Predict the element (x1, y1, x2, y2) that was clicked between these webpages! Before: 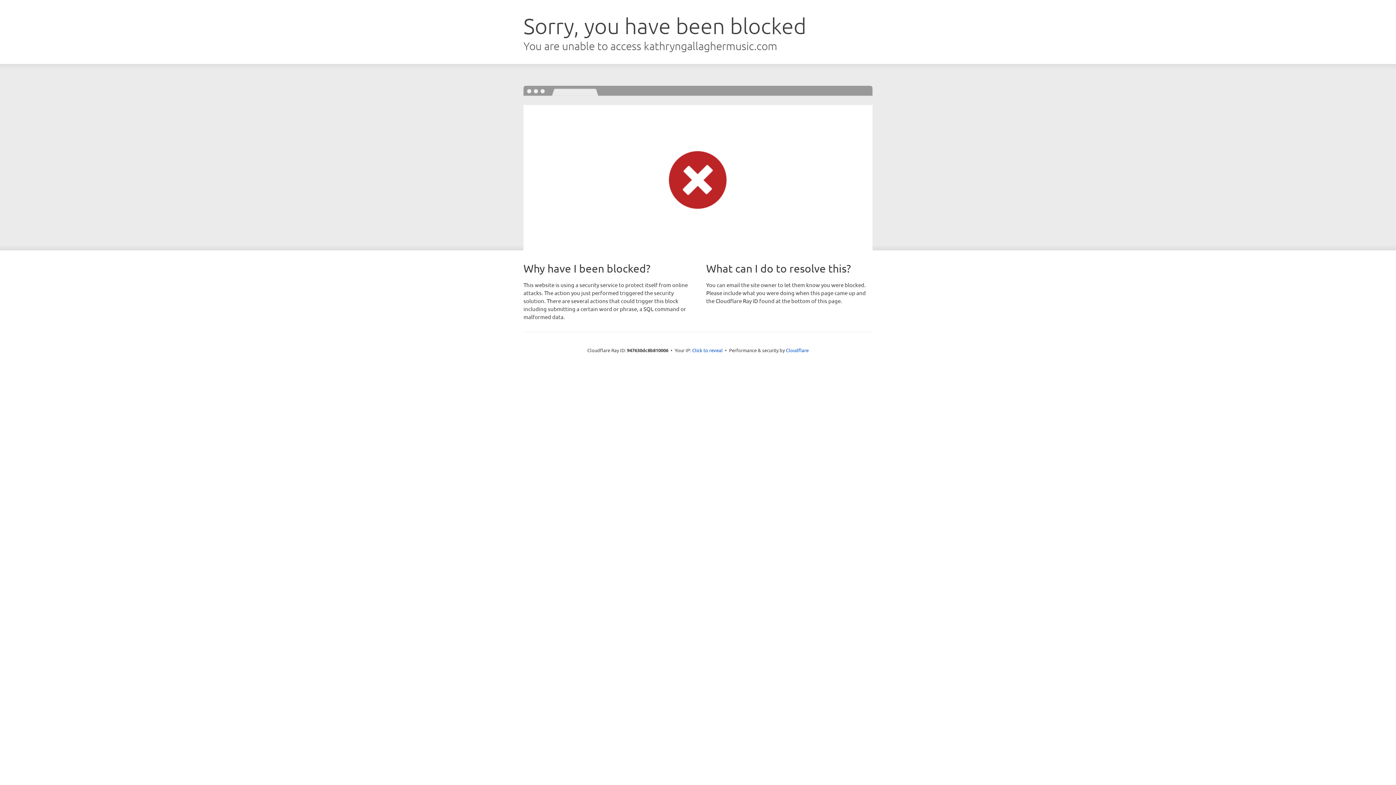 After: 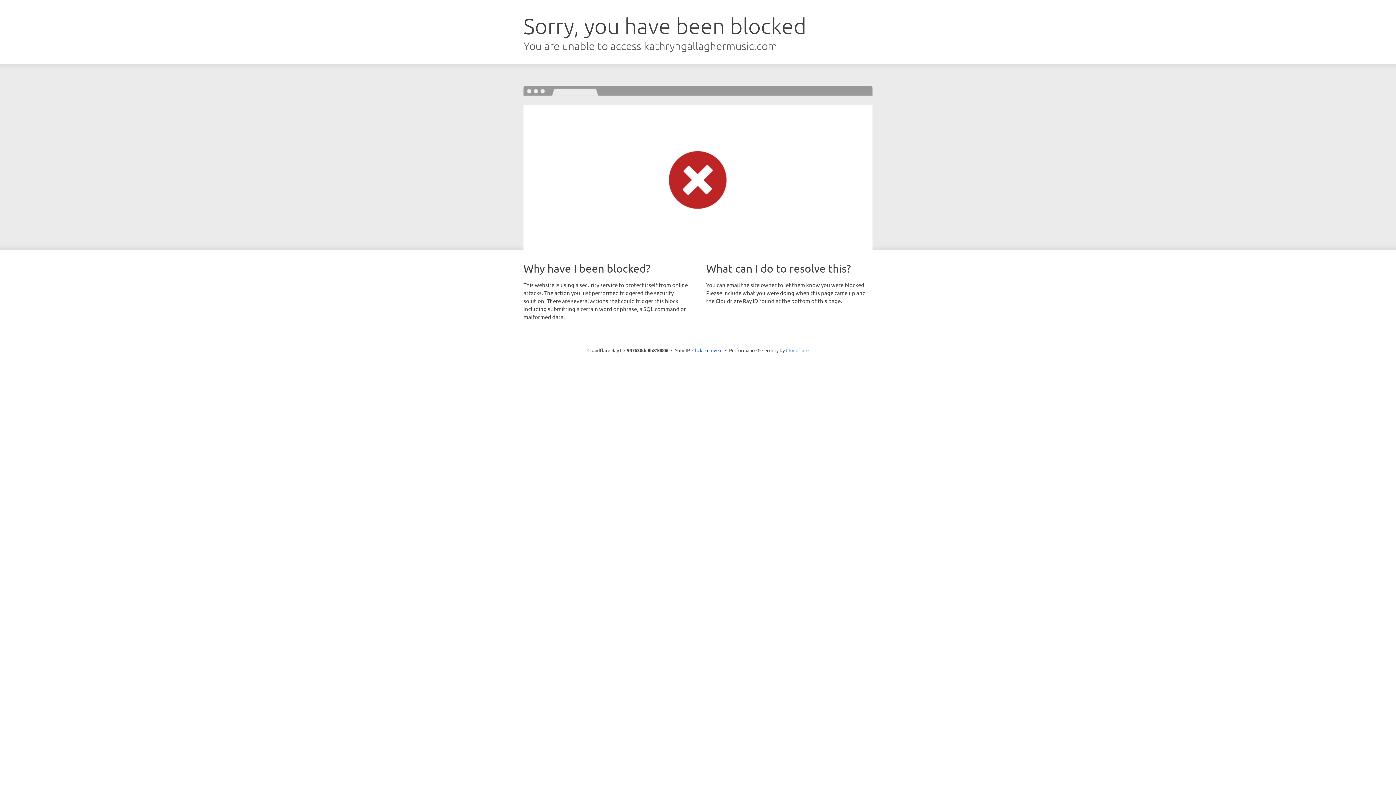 Action: label: Cloudflare bbox: (786, 347, 808, 353)